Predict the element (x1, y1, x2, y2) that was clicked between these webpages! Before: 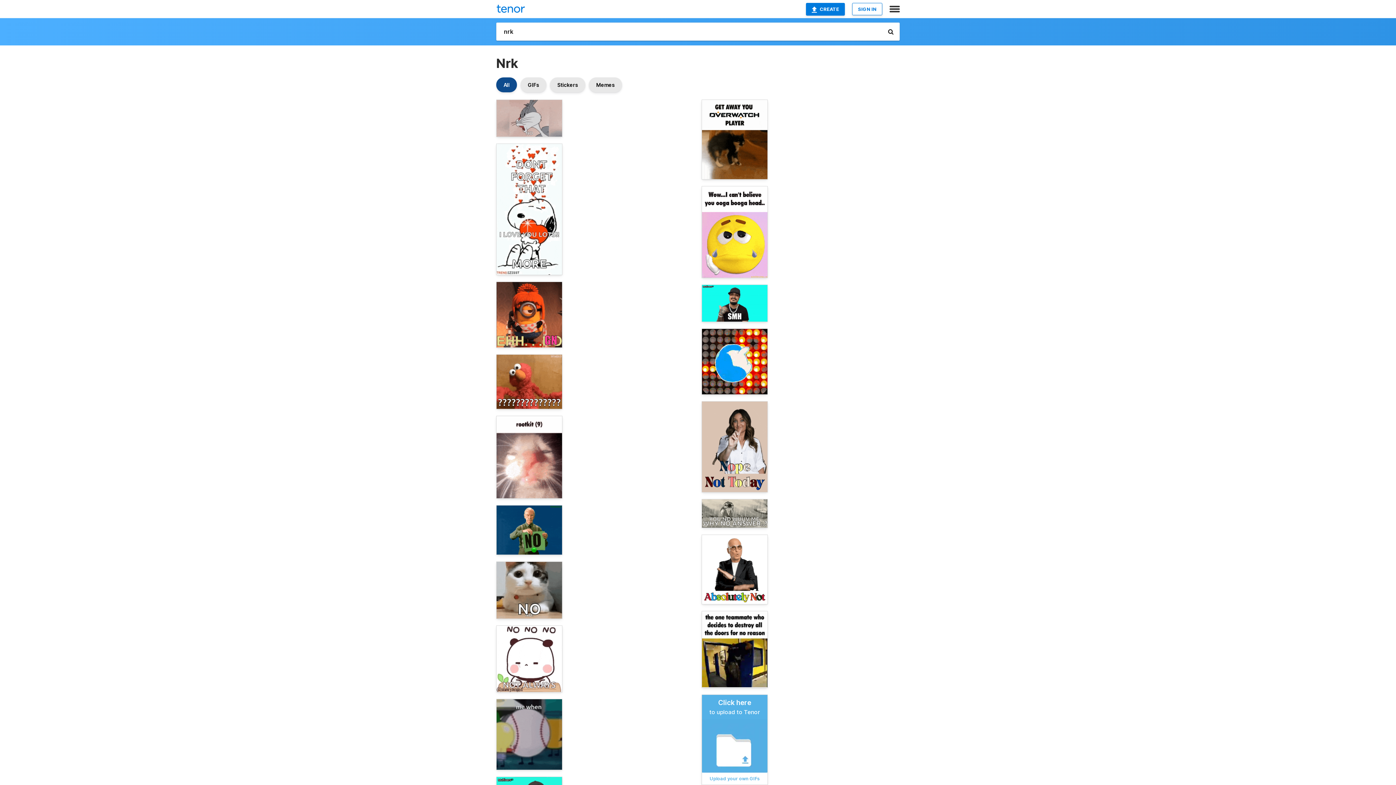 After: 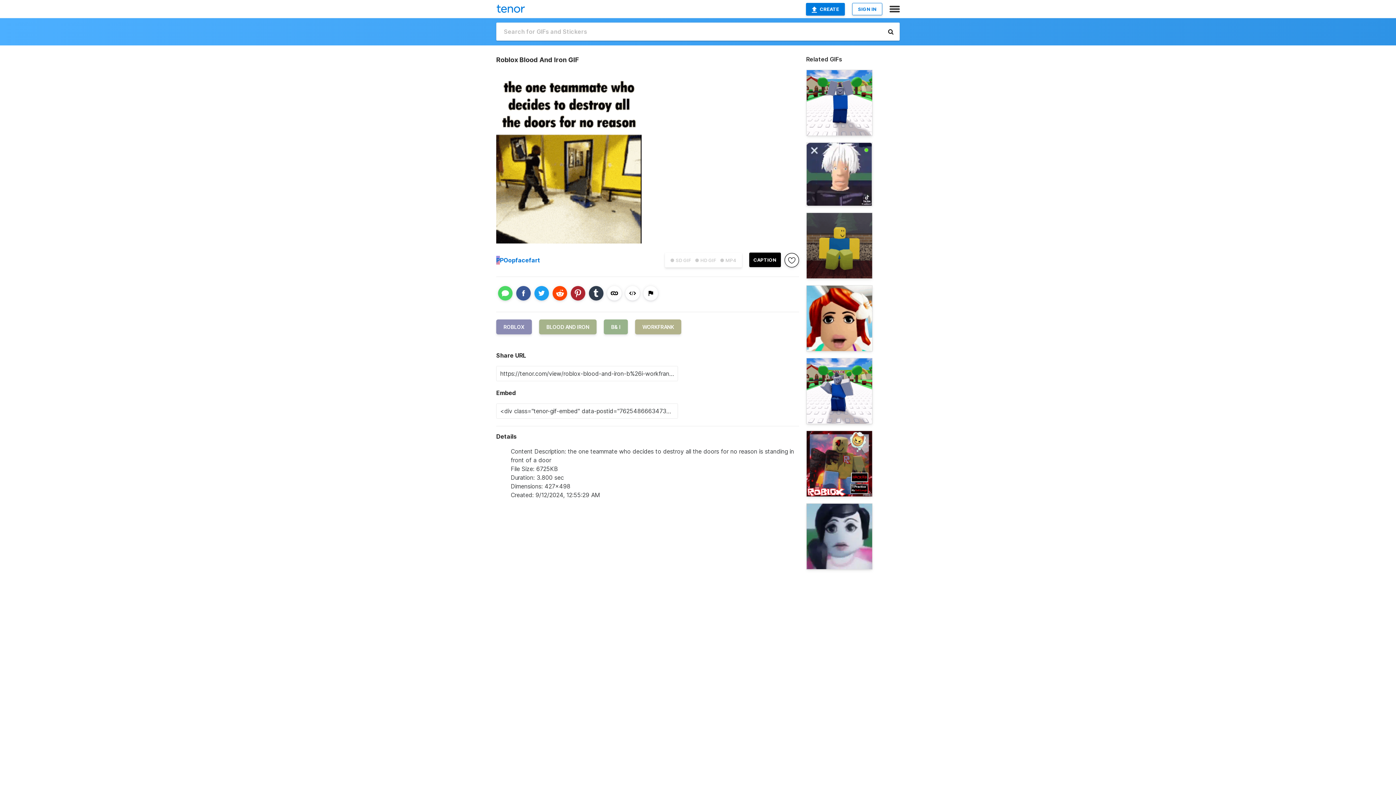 Action: bbox: (701, 611, 768, 688)